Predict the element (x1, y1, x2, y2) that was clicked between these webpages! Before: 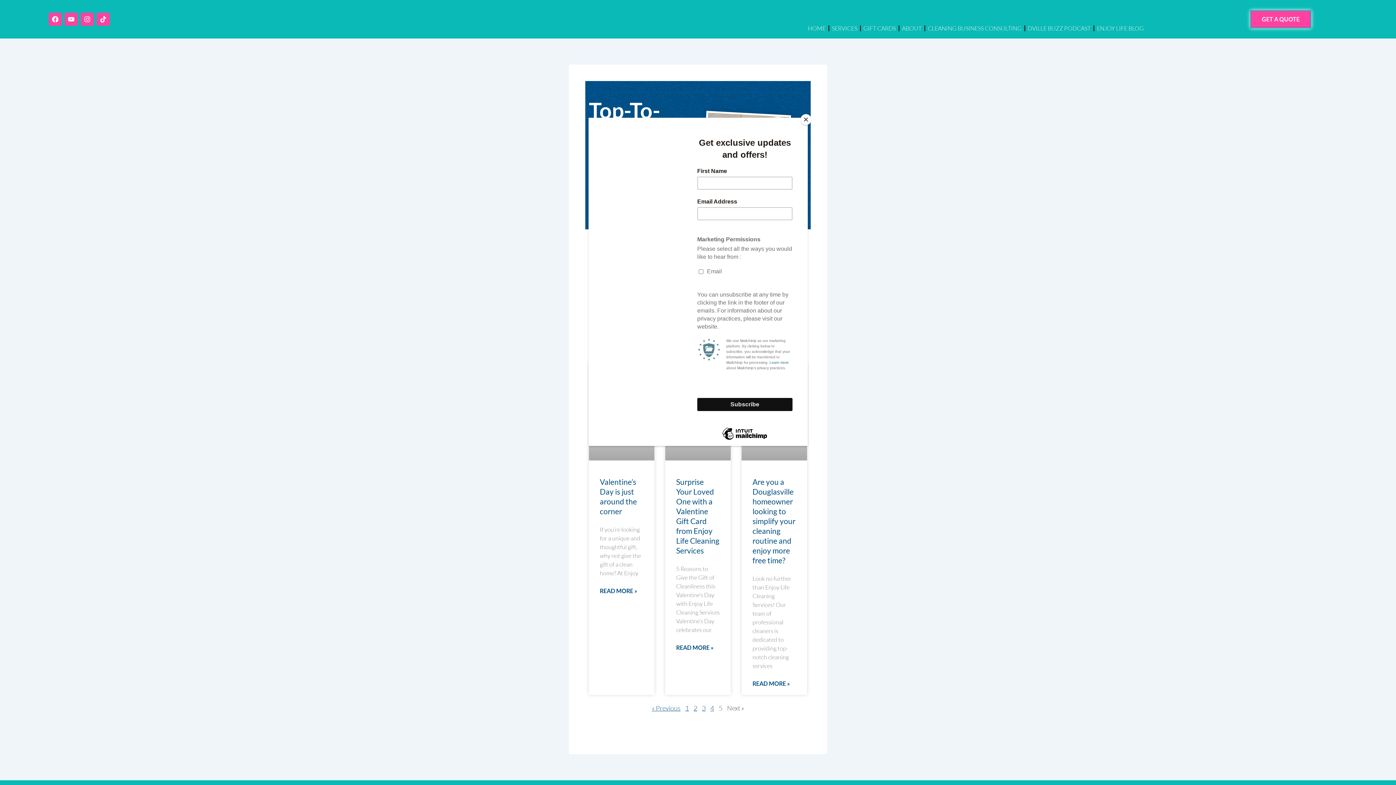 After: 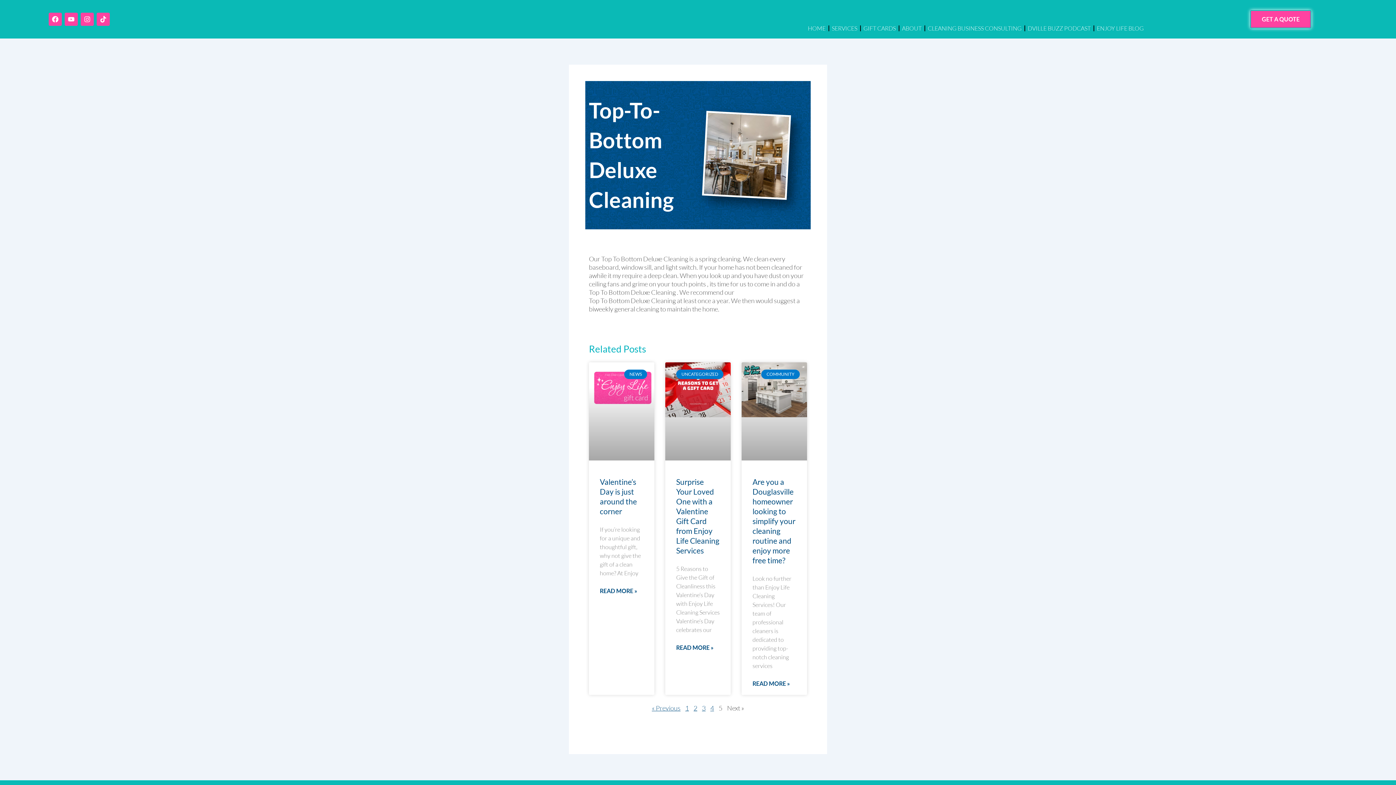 Action: label: Close bbox: (800, 114, 811, 125)